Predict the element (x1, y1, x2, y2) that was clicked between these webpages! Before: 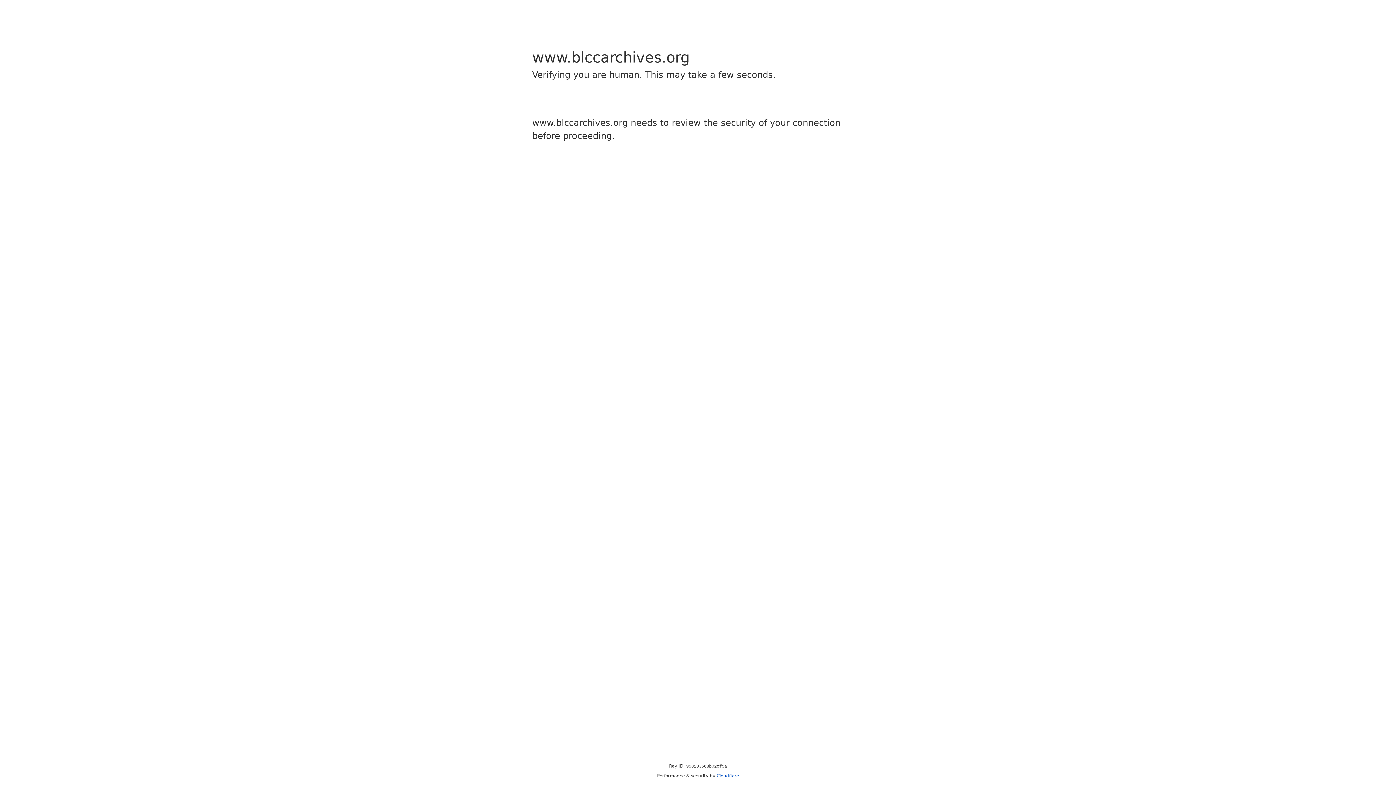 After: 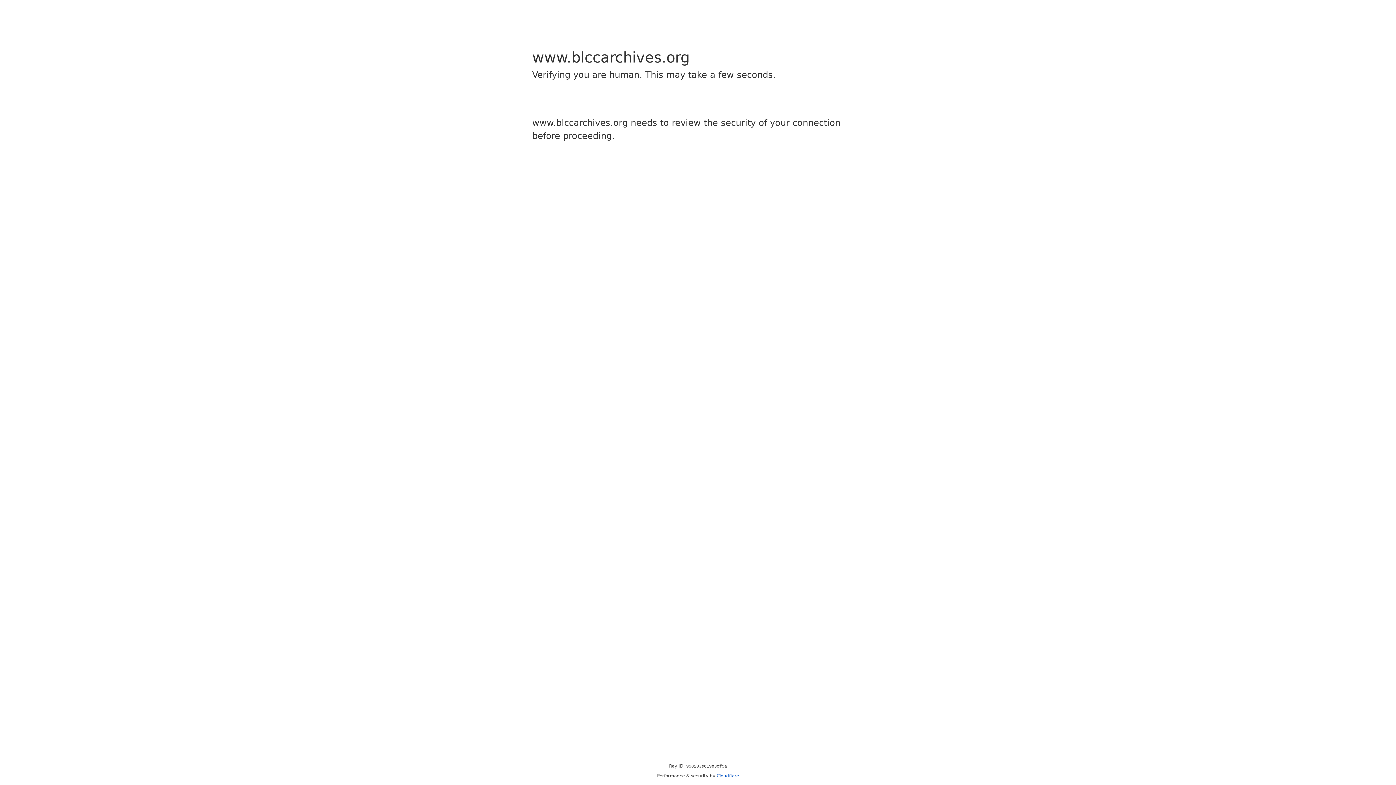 Action: bbox: (716, 773, 739, 778) label: Cloudflare